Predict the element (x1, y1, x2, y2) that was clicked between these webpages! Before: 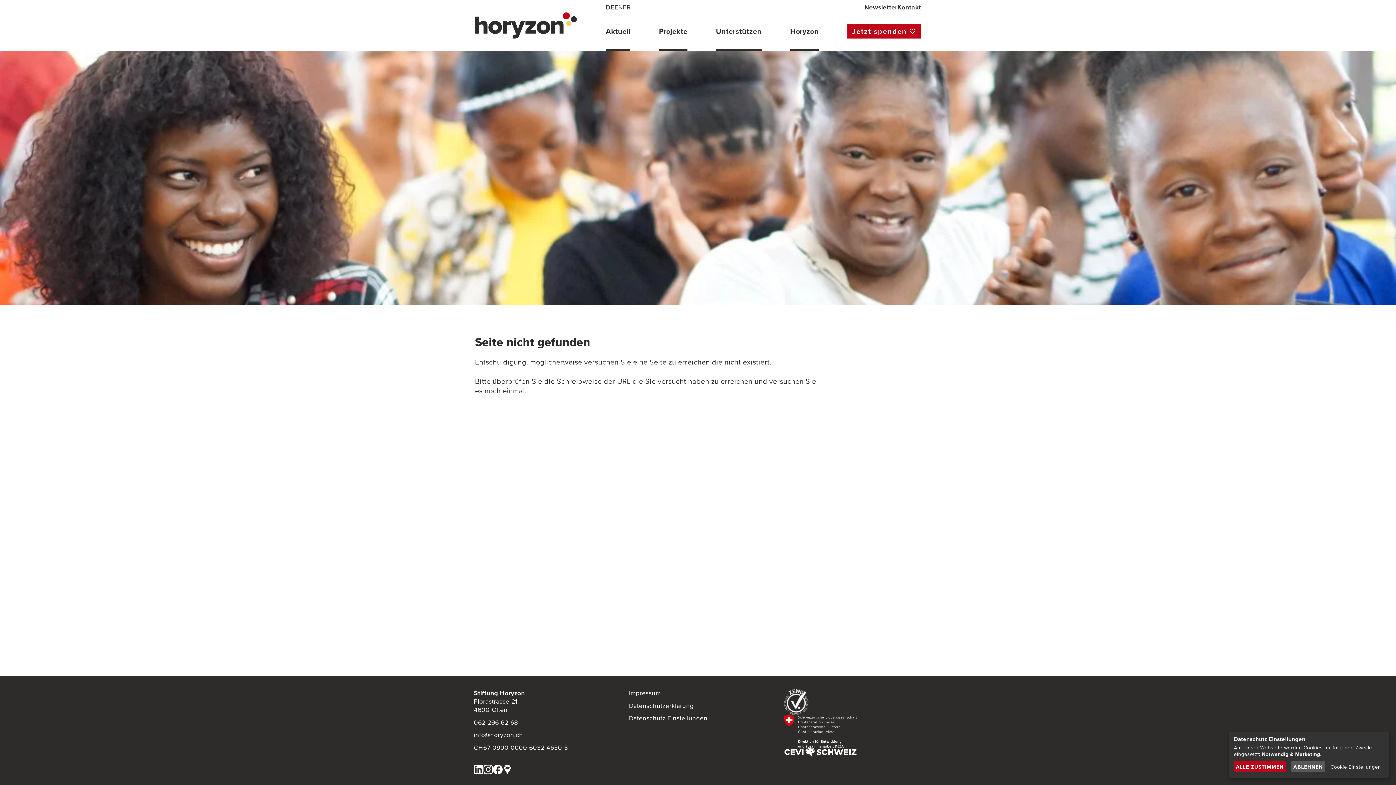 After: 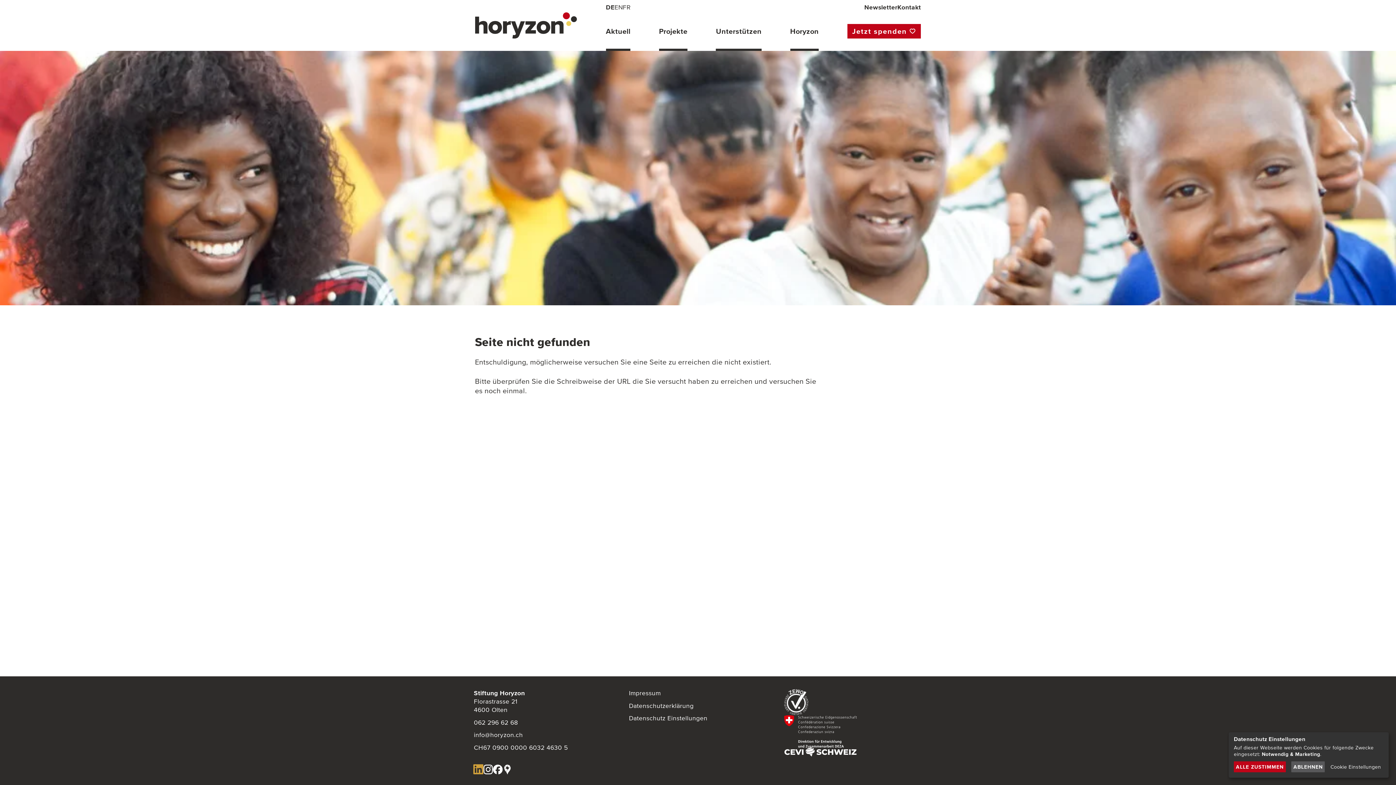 Action: bbox: (473, 765, 483, 776)